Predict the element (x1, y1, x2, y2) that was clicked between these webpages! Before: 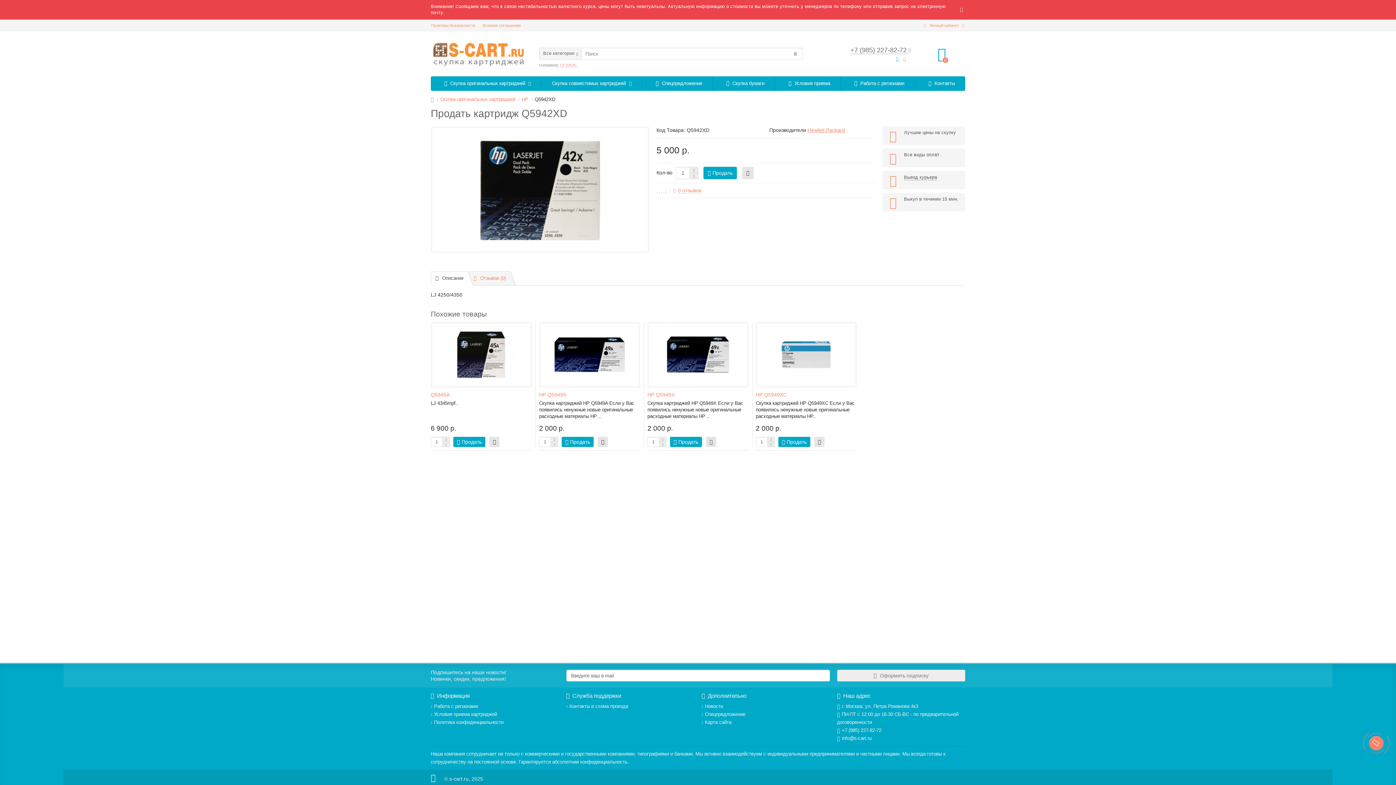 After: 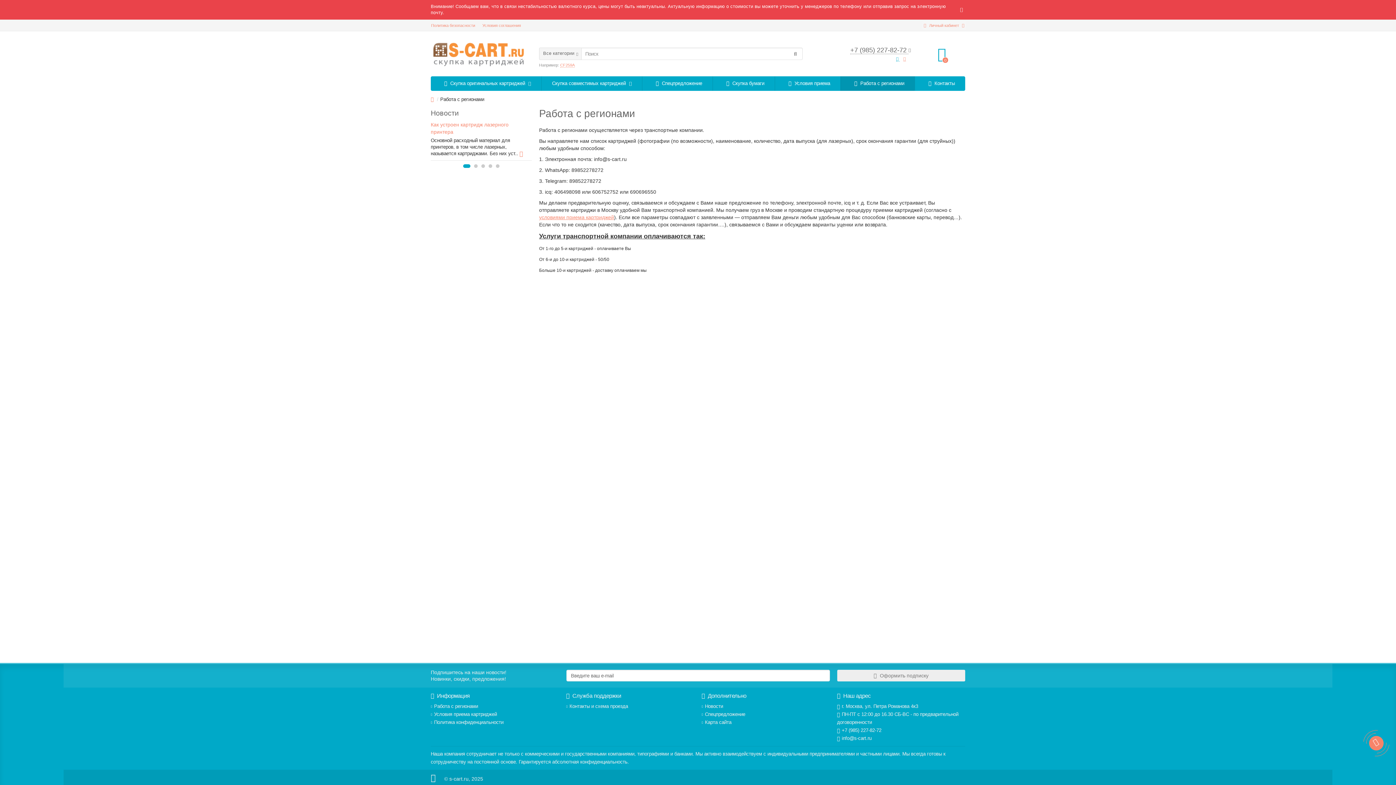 Action: label: Работа с регионами bbox: (430, 704, 478, 709)